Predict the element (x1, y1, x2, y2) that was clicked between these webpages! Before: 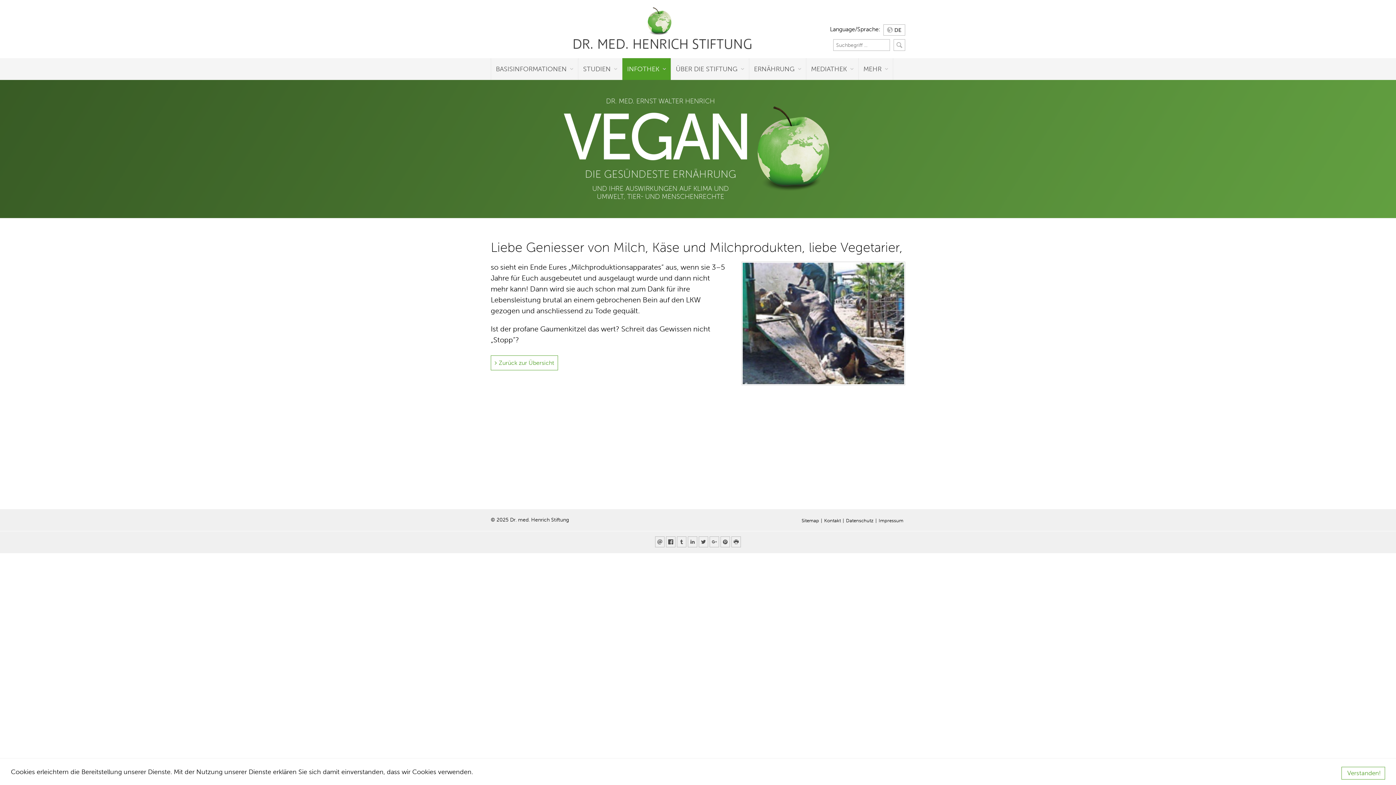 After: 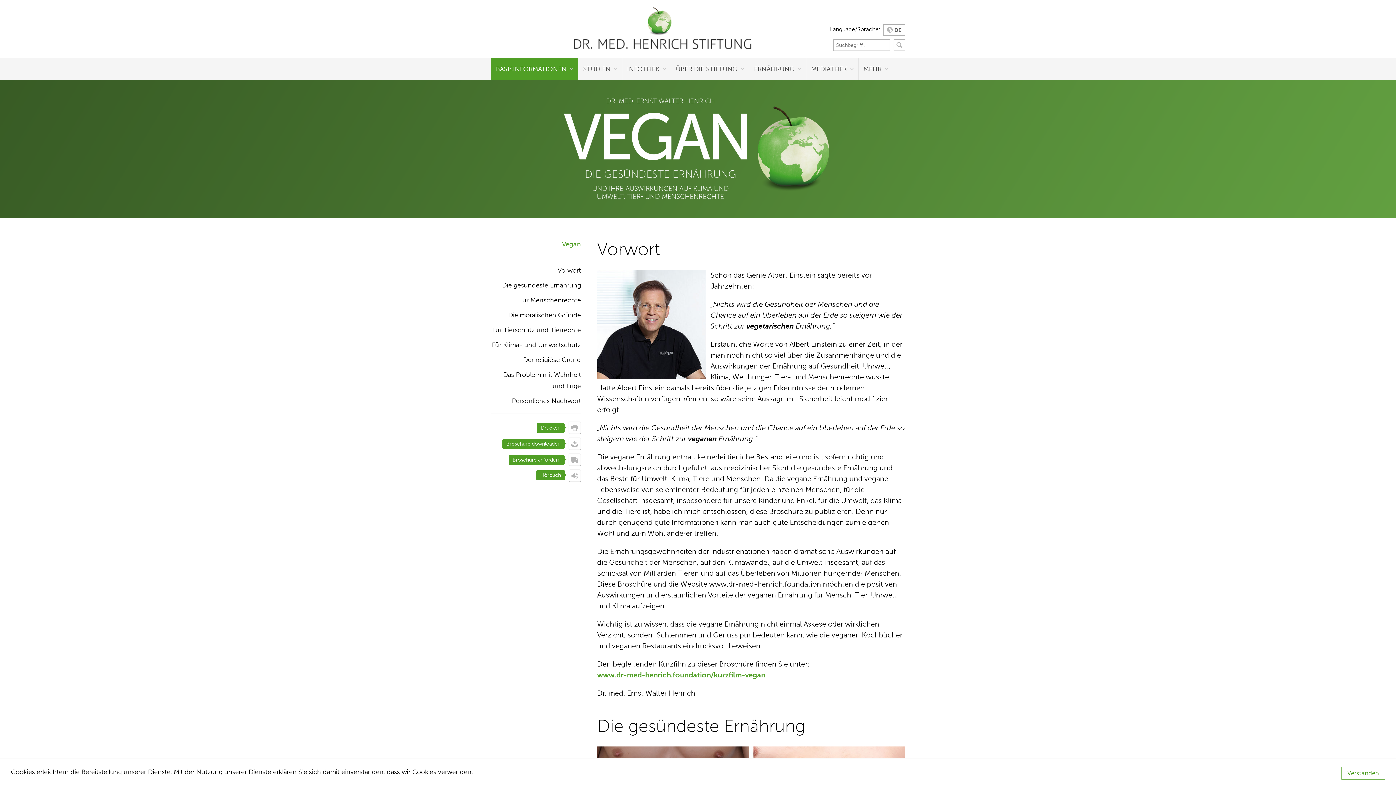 Action: bbox: (491, 58, 578, 80) label: BASISINFORMATIONEN